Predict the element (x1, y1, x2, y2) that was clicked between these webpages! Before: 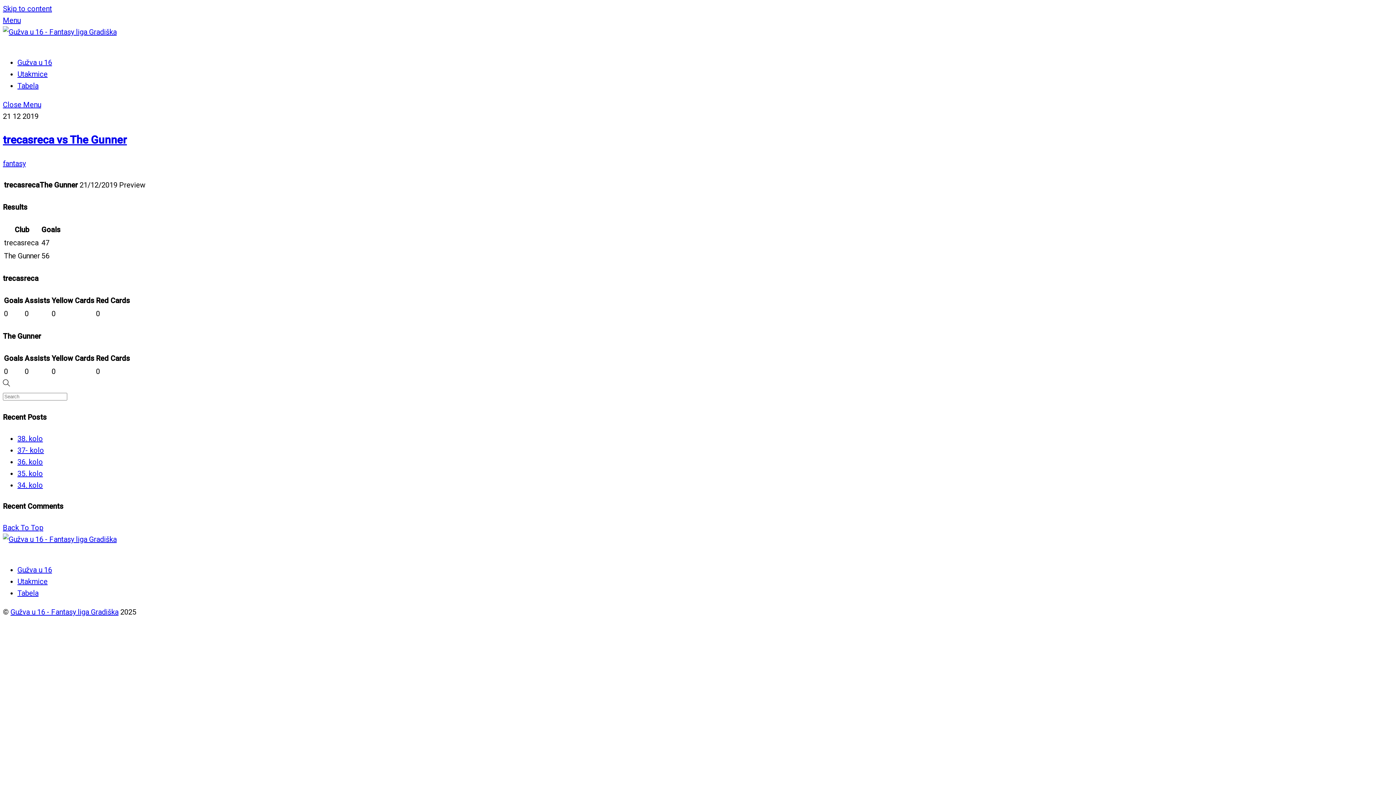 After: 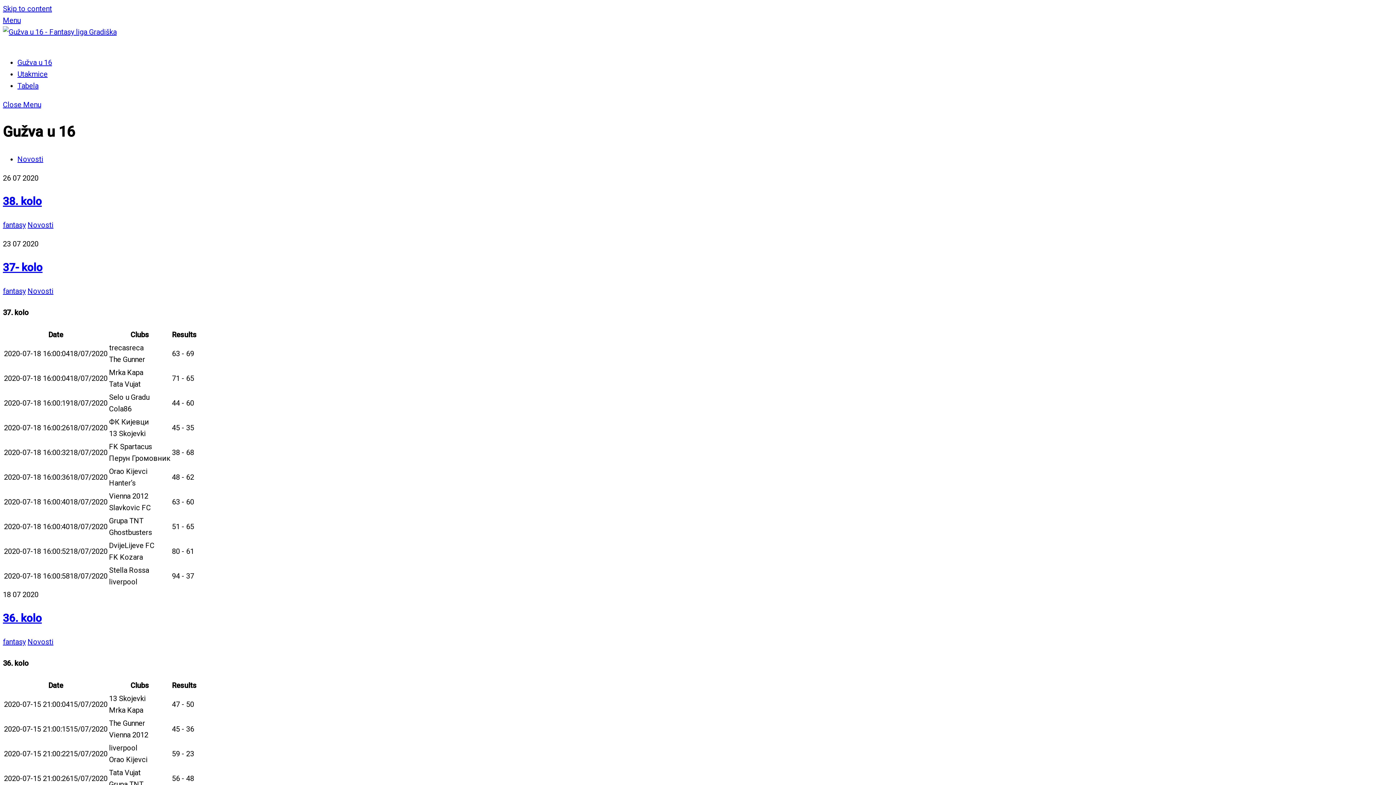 Action: bbox: (17, 58, 52, 66) label: Gužva u 16